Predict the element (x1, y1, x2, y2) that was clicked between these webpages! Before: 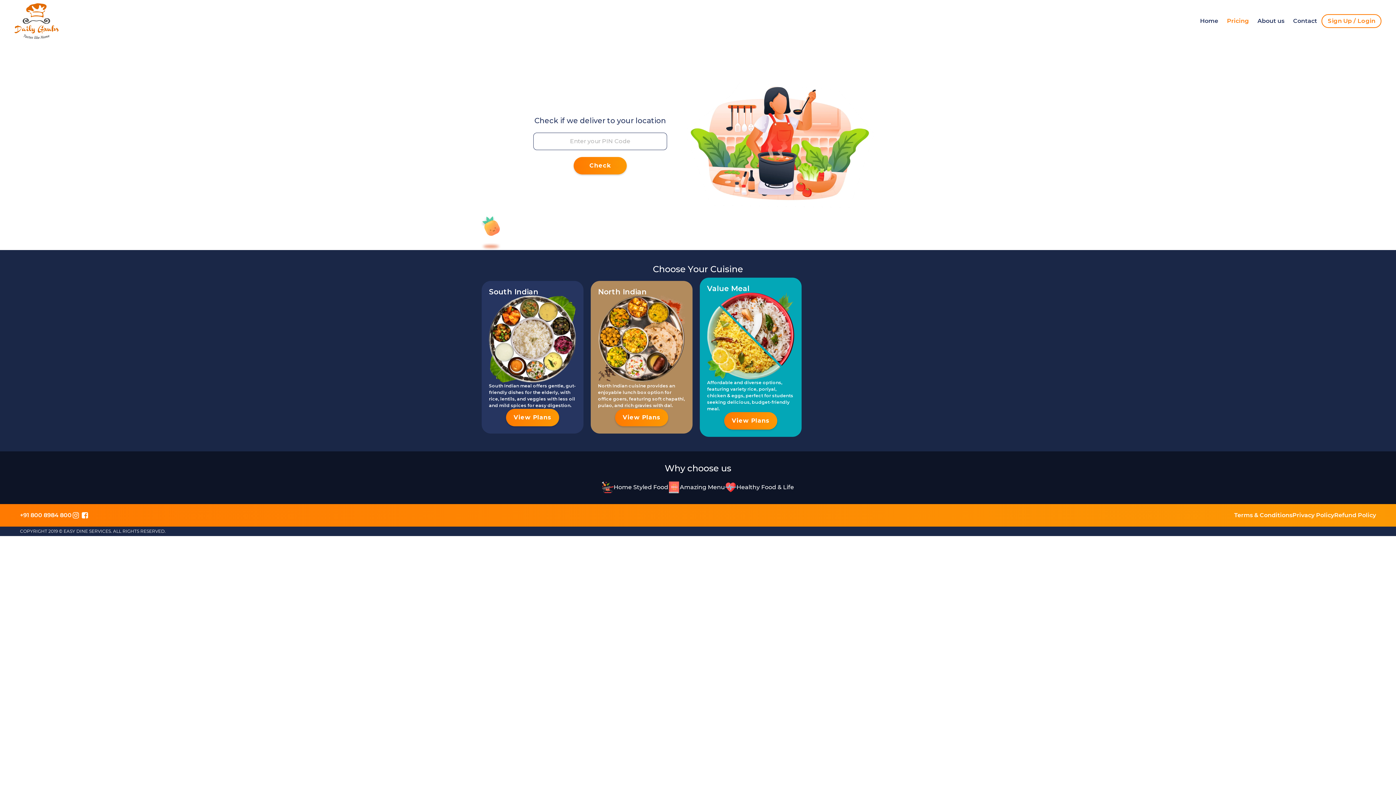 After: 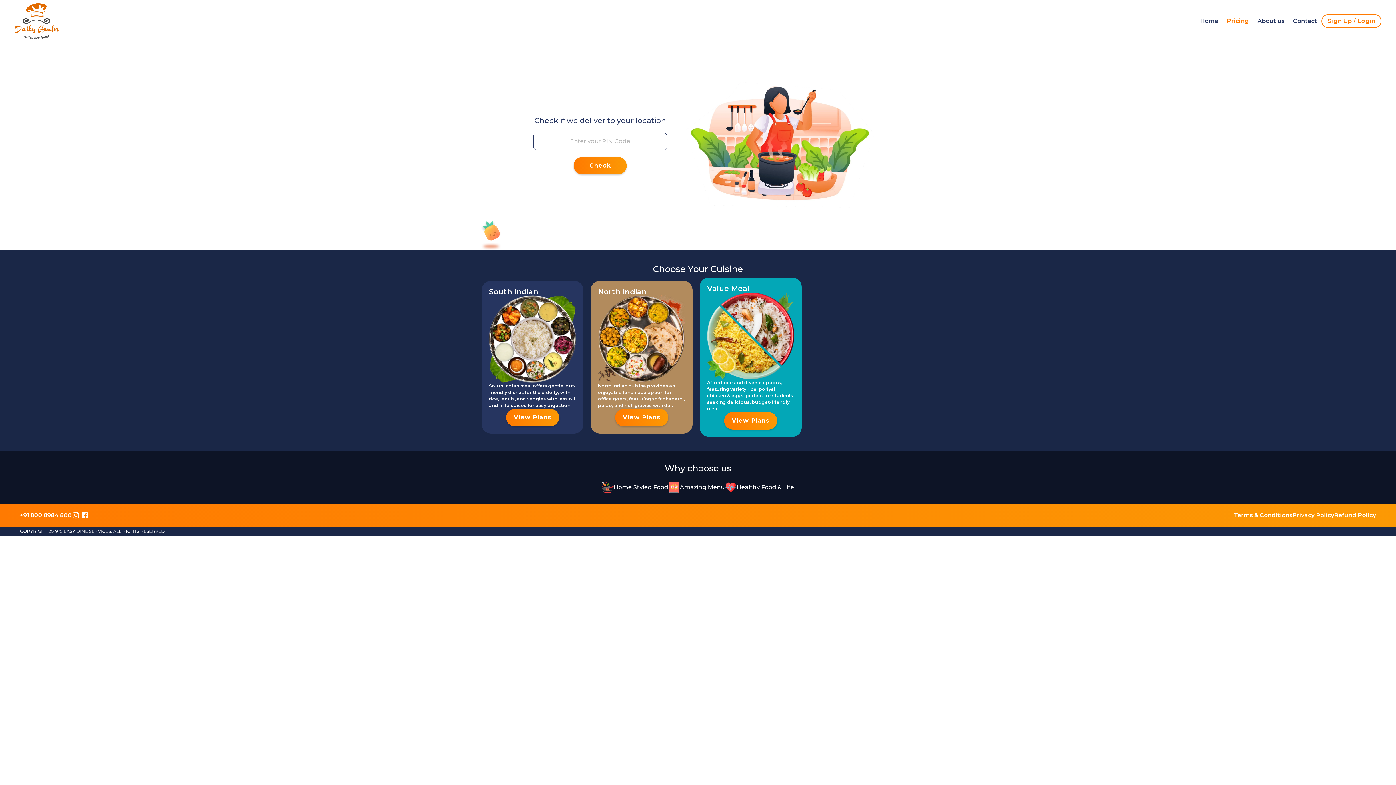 Action: bbox: (80, 512, 89, 519)